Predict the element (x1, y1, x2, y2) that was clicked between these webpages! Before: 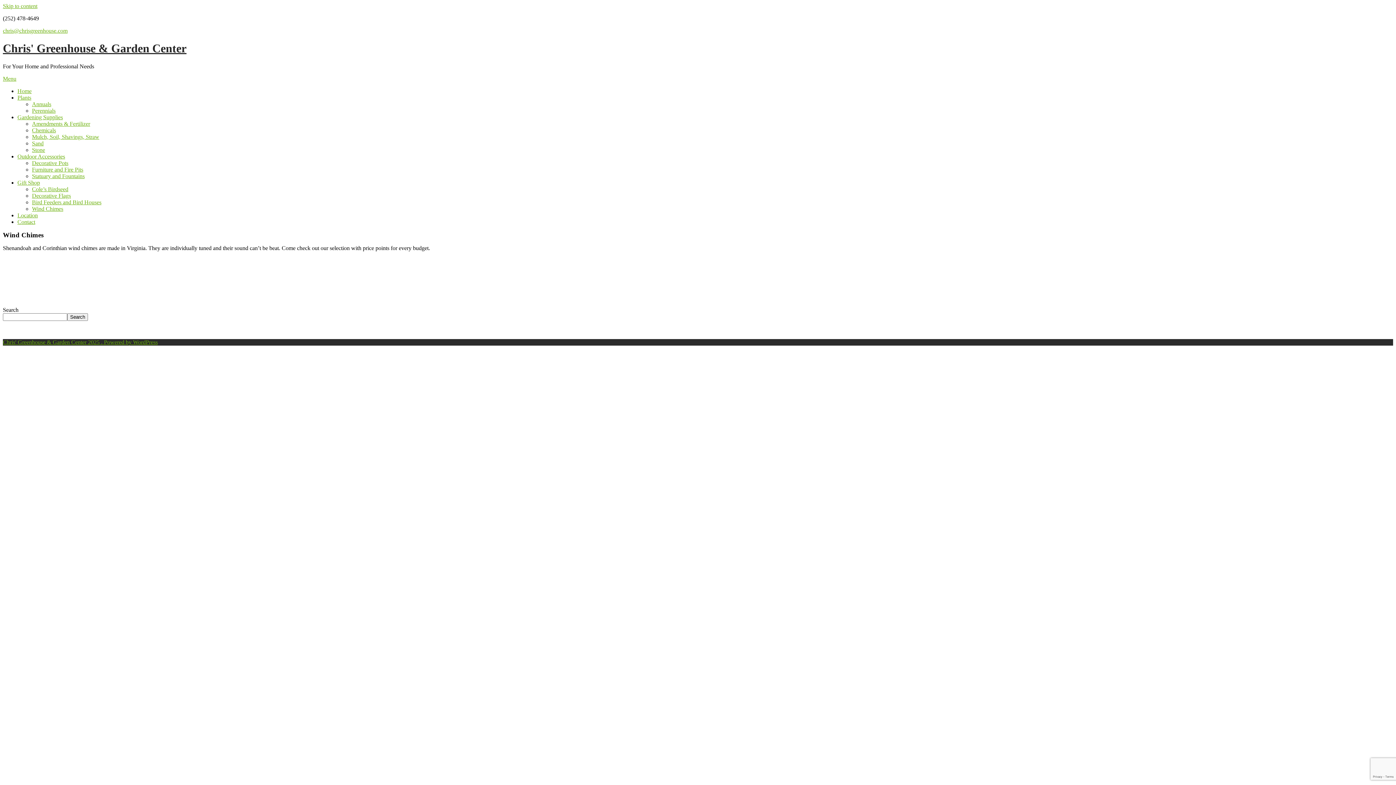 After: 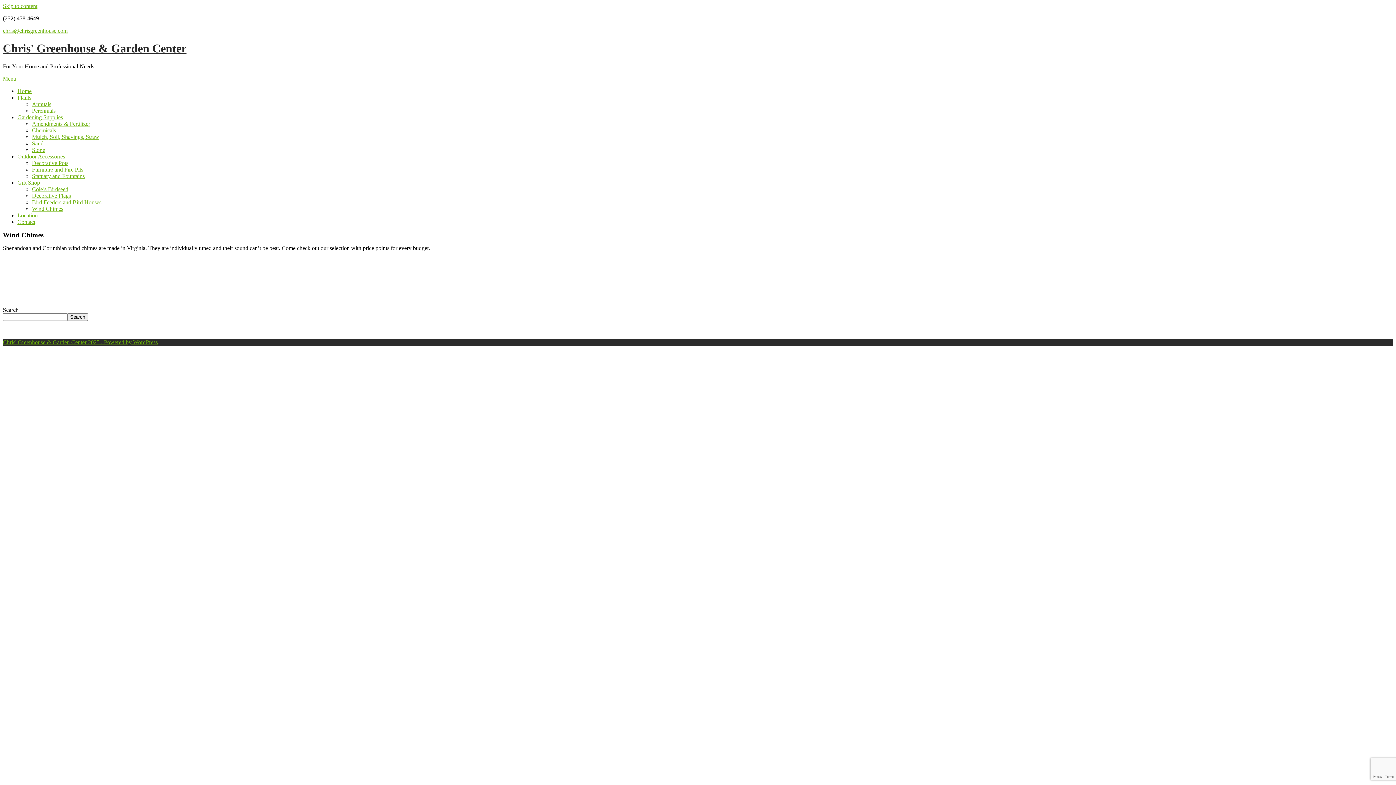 Action: label: Outdoor Accessories bbox: (17, 153, 65, 159)